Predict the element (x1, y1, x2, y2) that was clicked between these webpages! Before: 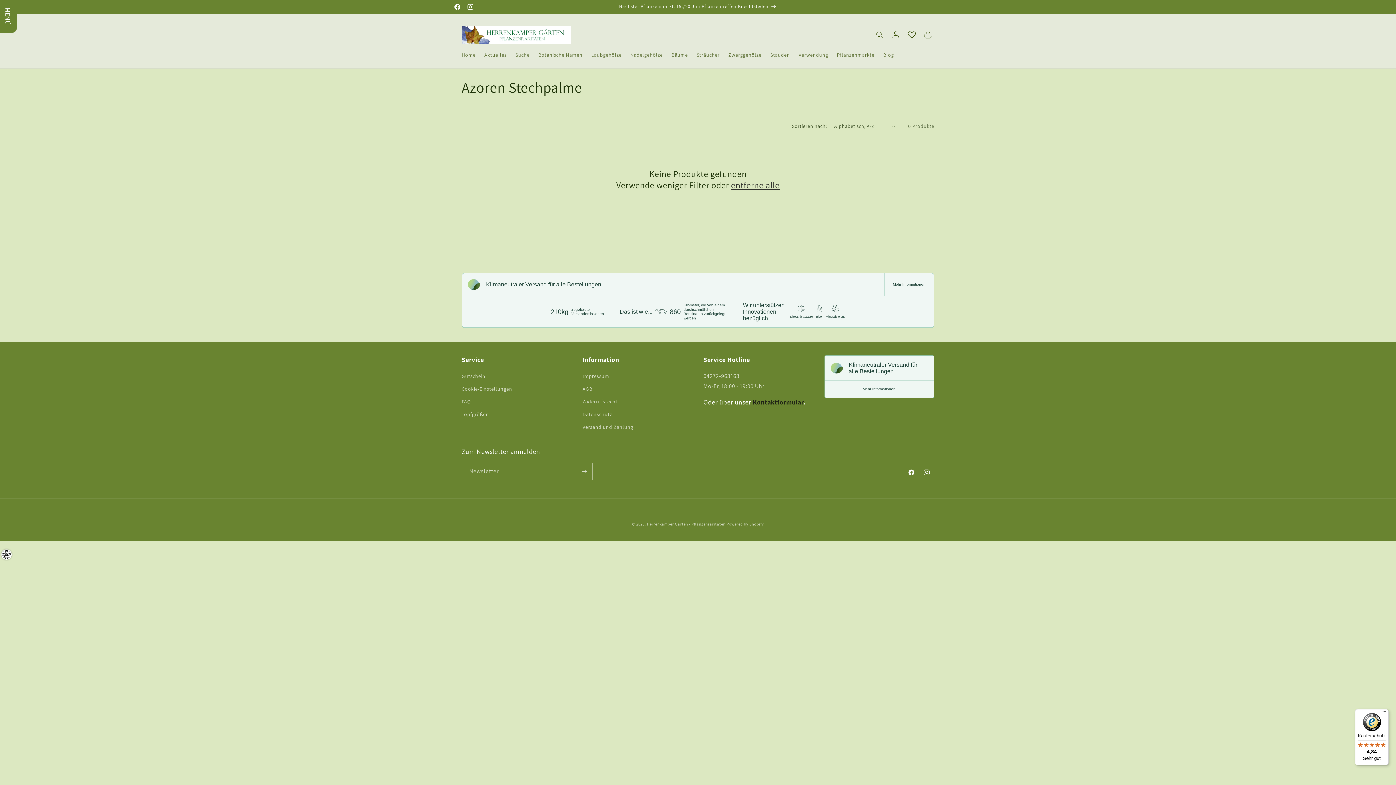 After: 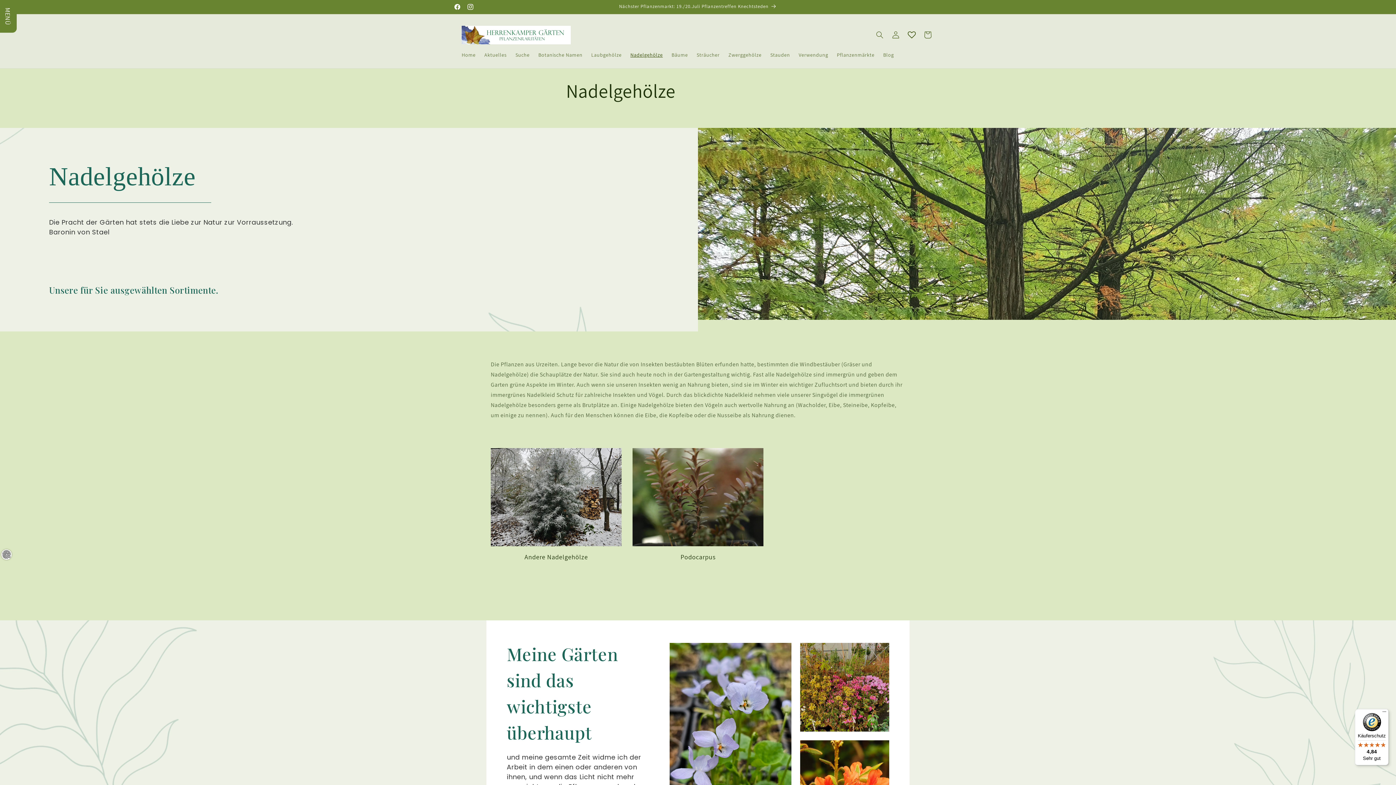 Action: bbox: (626, 47, 667, 62) label: Nadelgehölze